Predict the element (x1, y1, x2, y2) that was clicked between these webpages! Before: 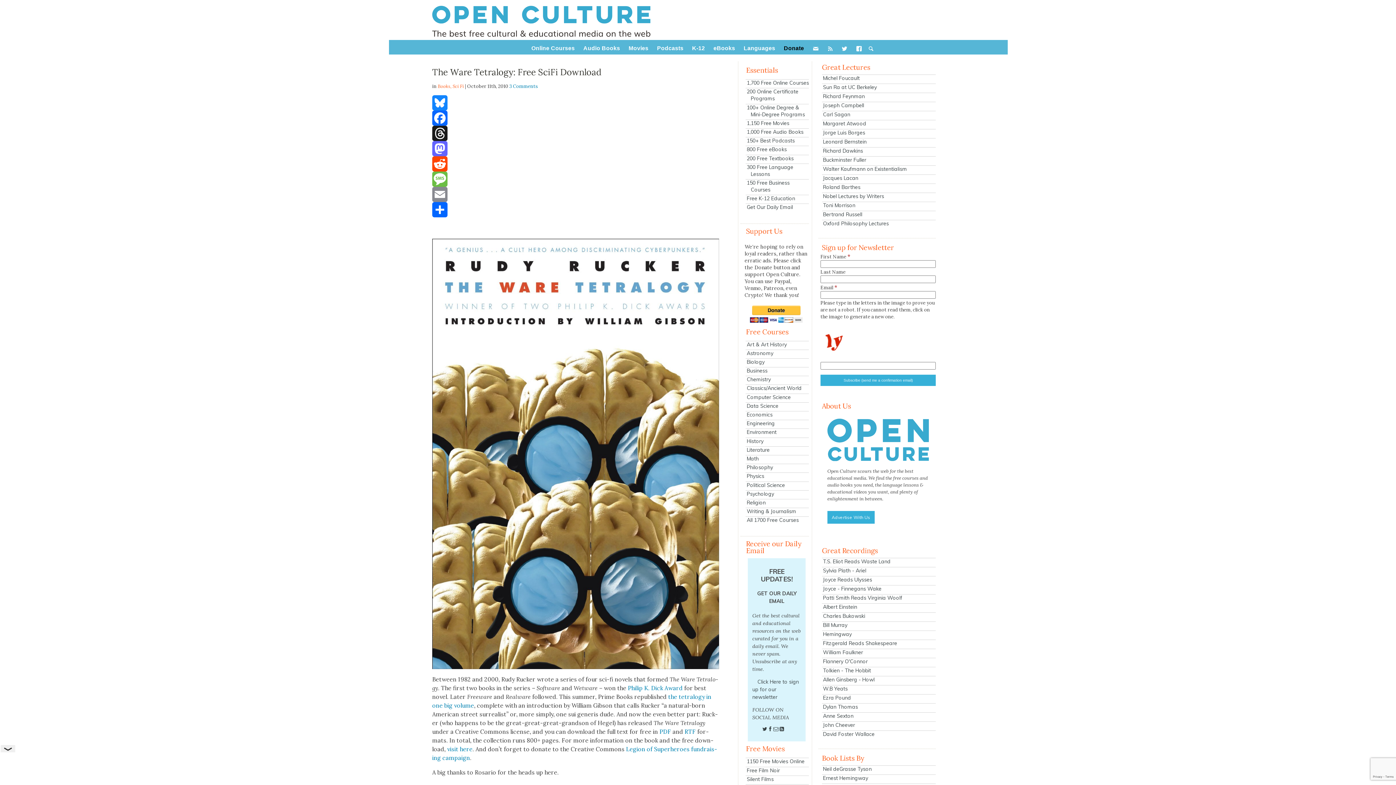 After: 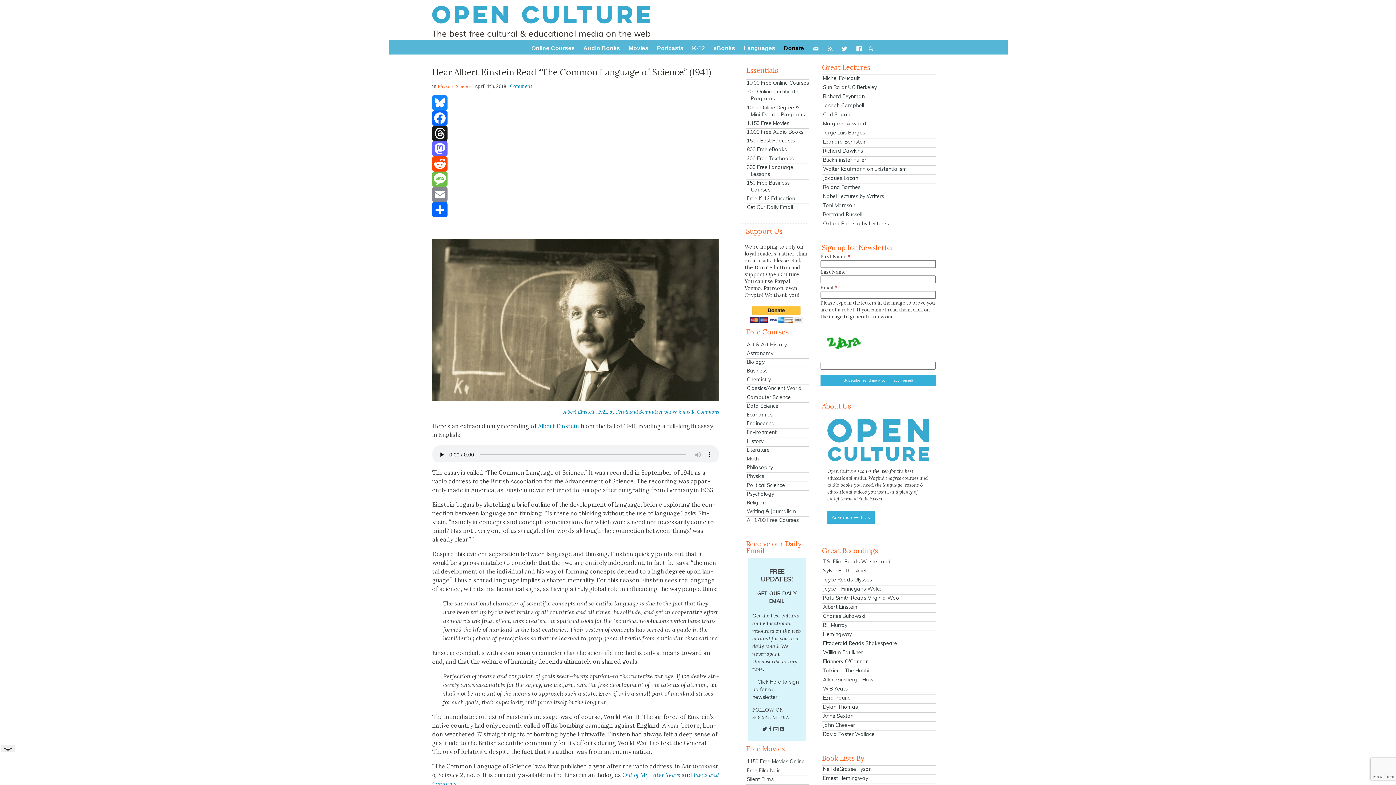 Action: bbox: (822, 603, 936, 610) label: Albert Einstein